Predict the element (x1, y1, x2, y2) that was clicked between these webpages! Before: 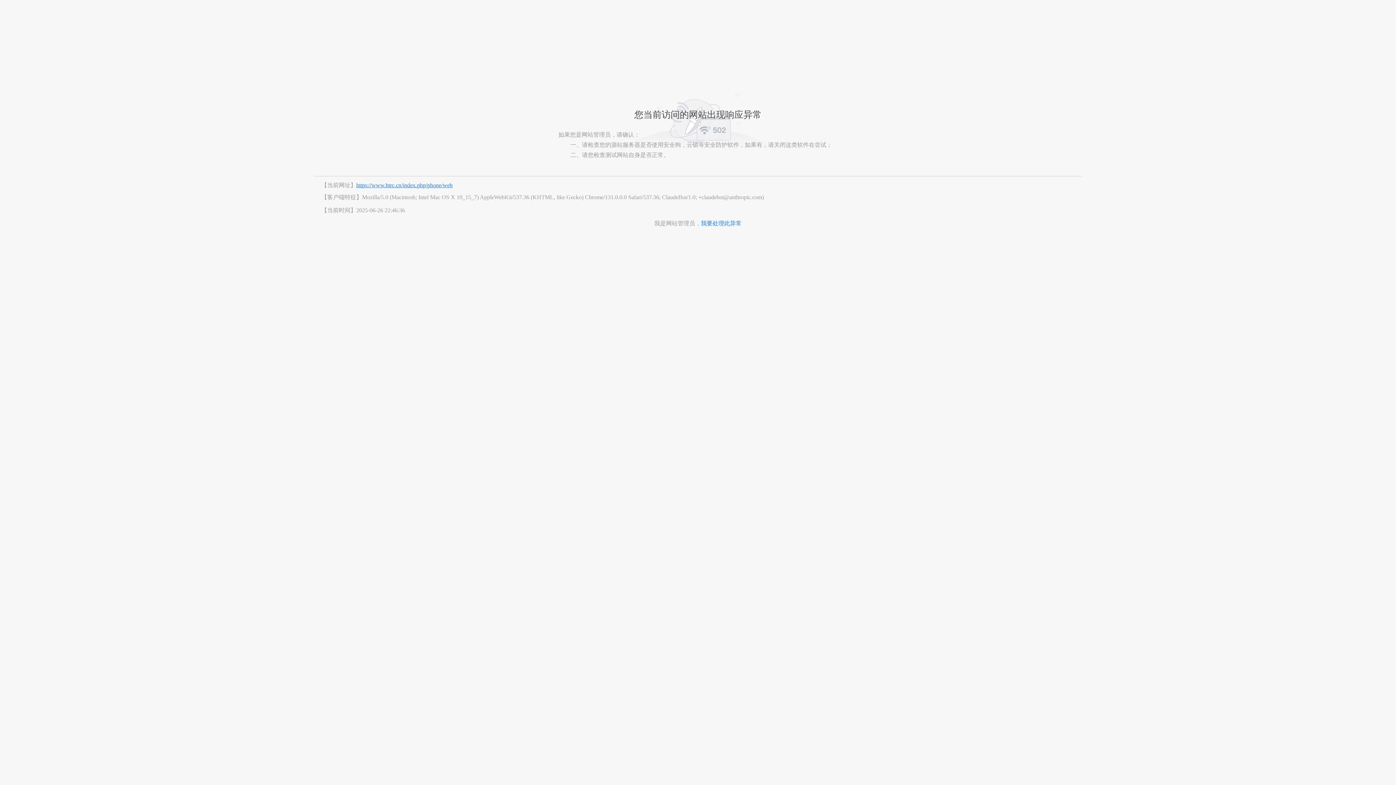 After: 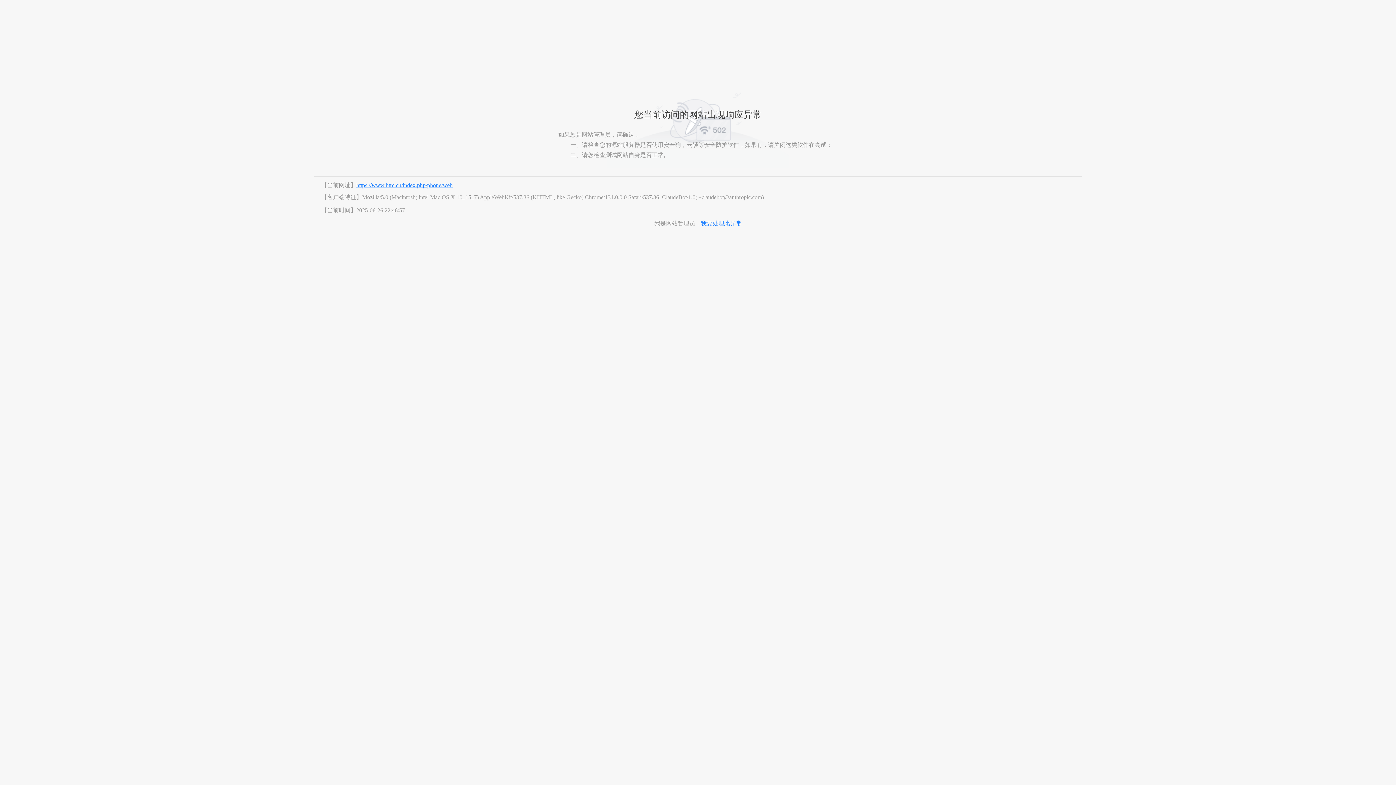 Action: bbox: (356, 182, 452, 188) label: https://www.btrc.cn/index.php/phone/web